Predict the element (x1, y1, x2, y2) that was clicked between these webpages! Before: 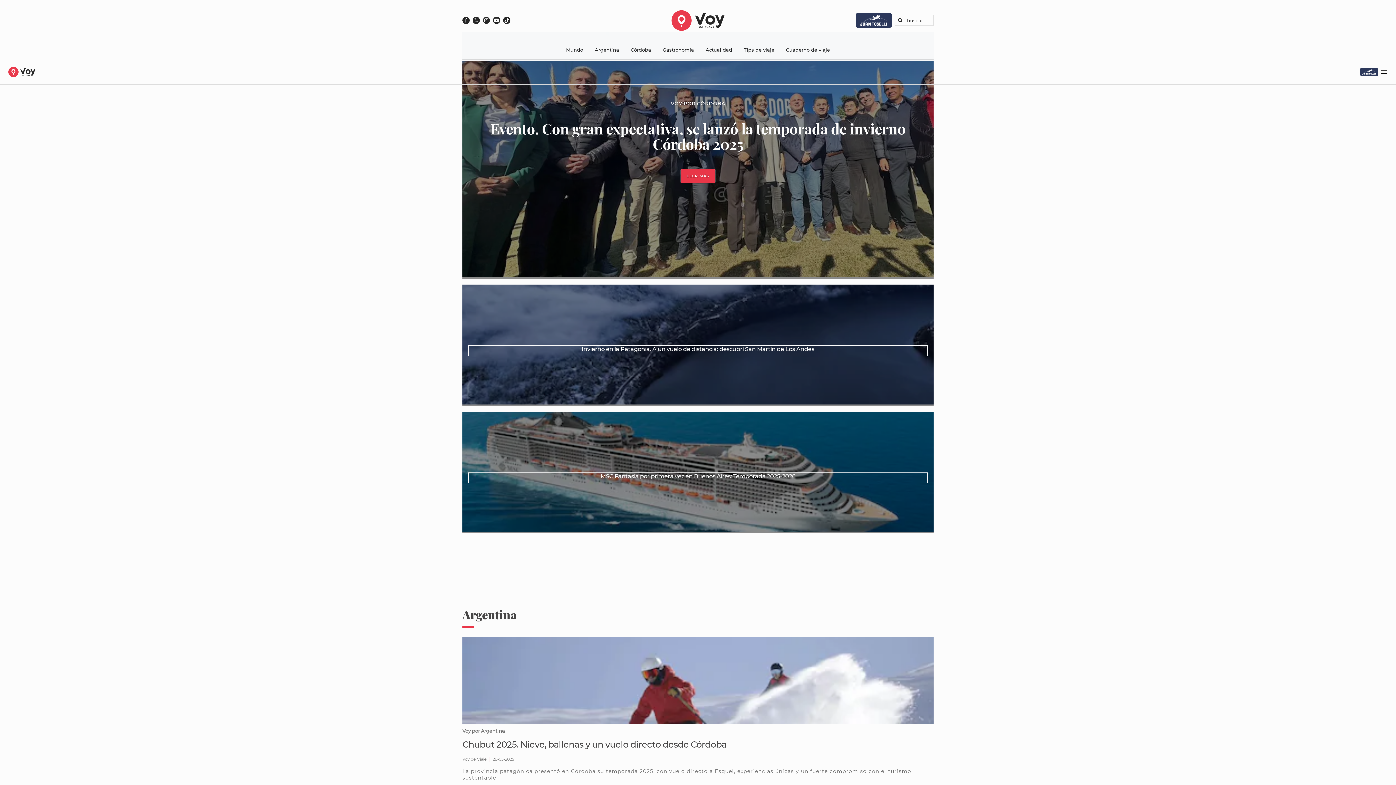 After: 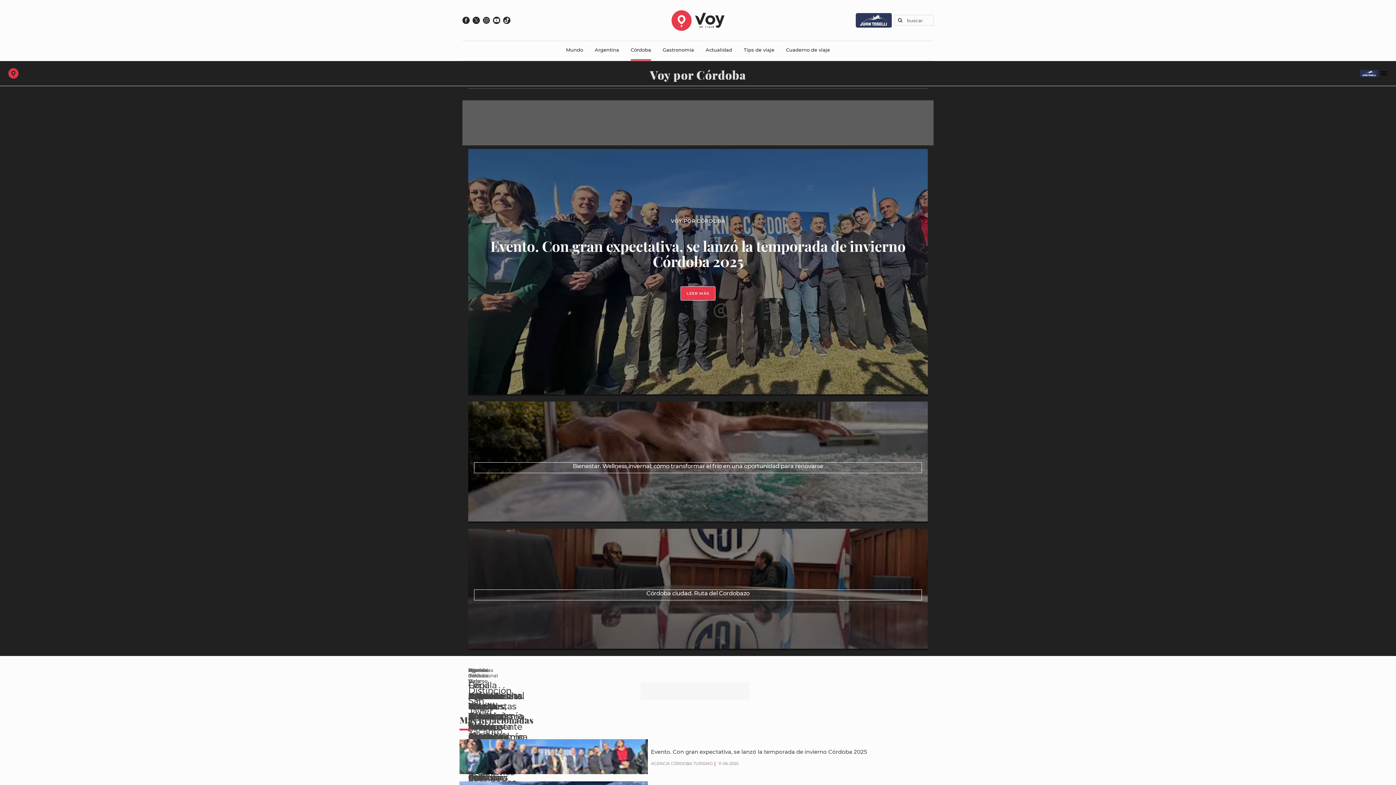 Action: label: VOY POR CÓRDOBA bbox: (671, 101, 725, 106)